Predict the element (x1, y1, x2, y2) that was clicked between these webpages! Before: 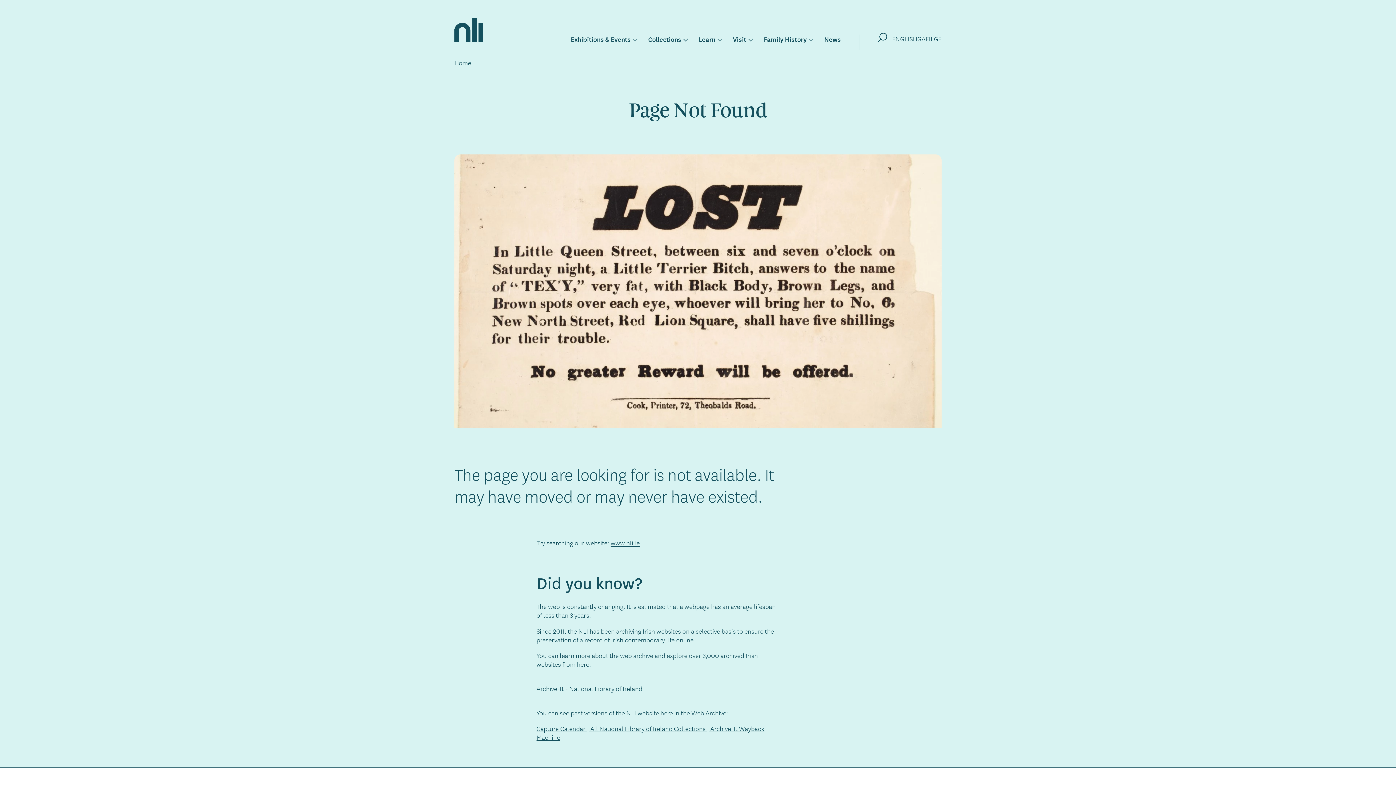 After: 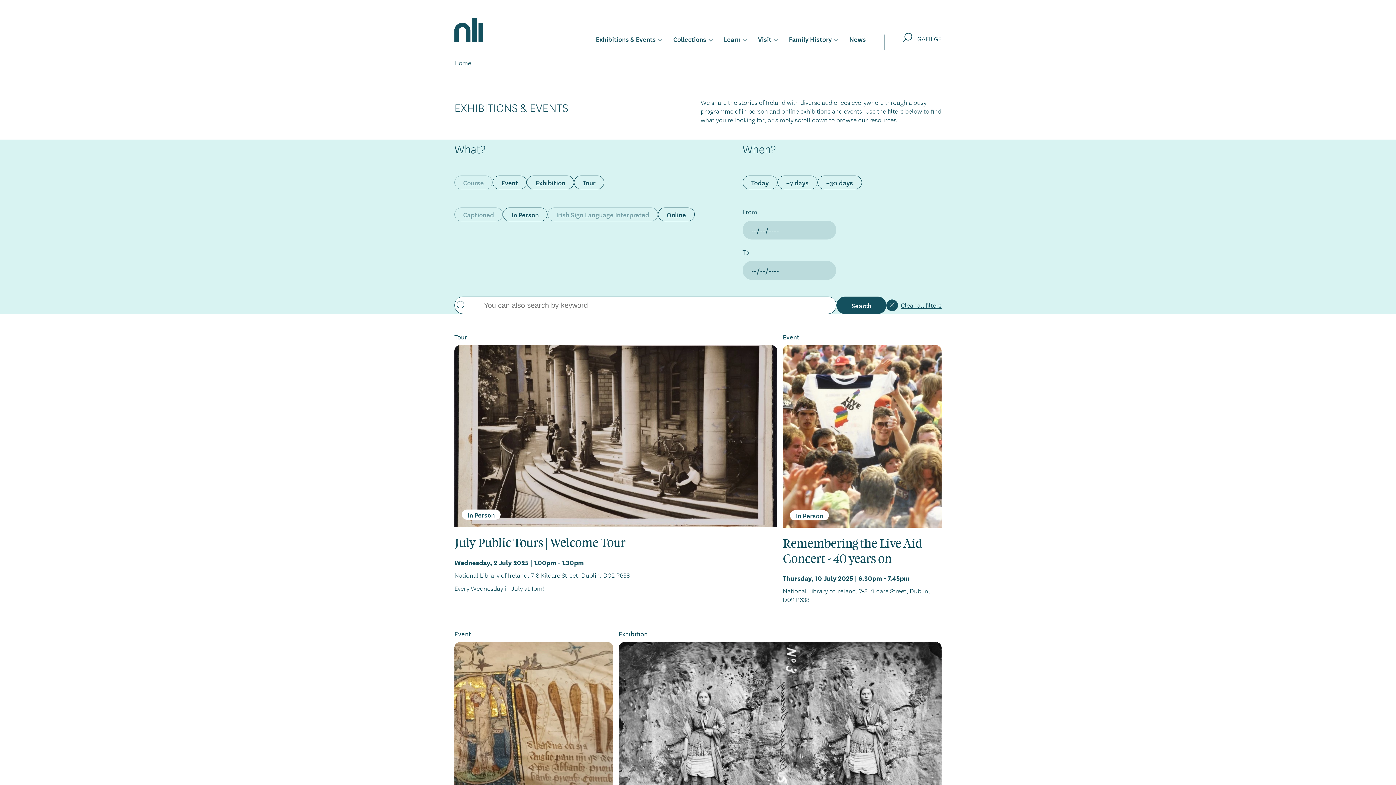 Action: label: Exhibitions & Events bbox: (570, 34, 630, 43)